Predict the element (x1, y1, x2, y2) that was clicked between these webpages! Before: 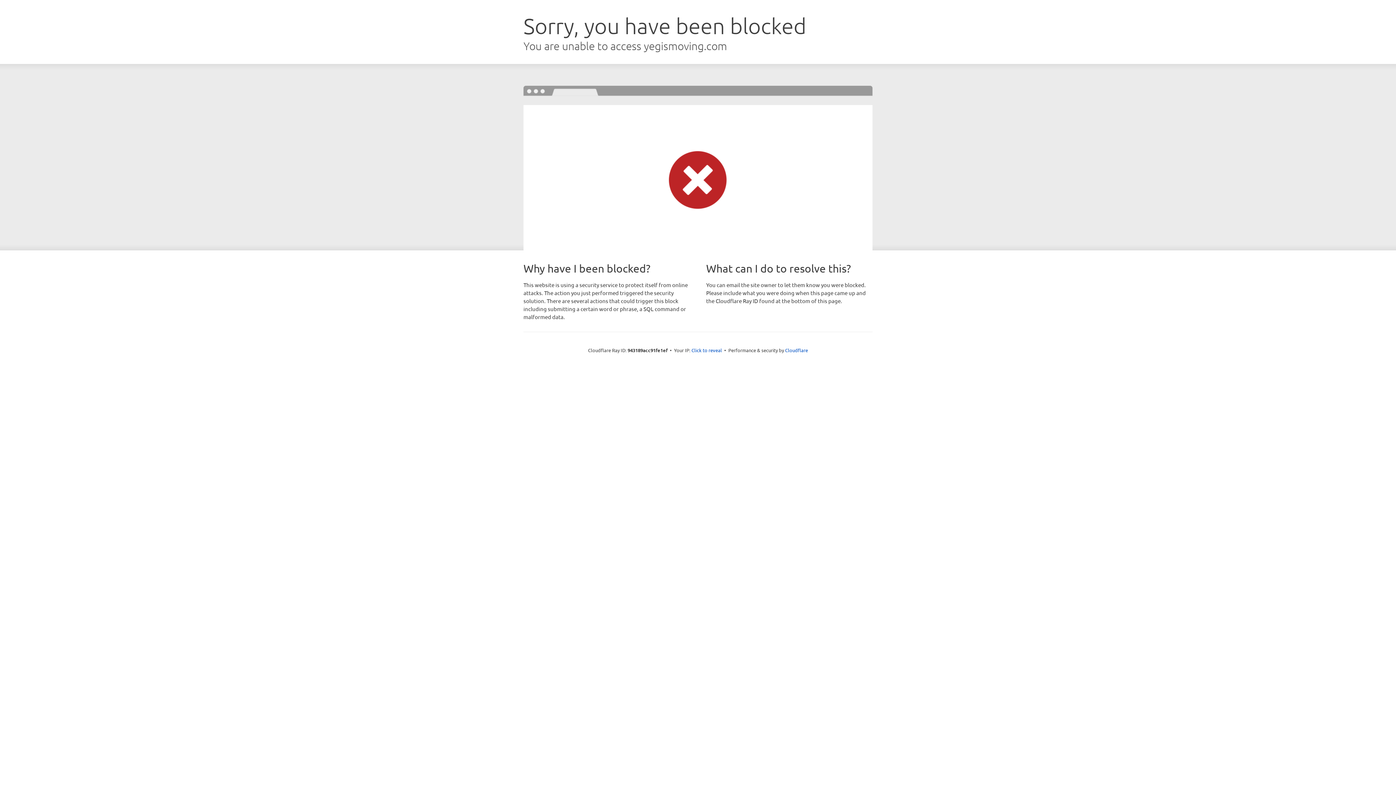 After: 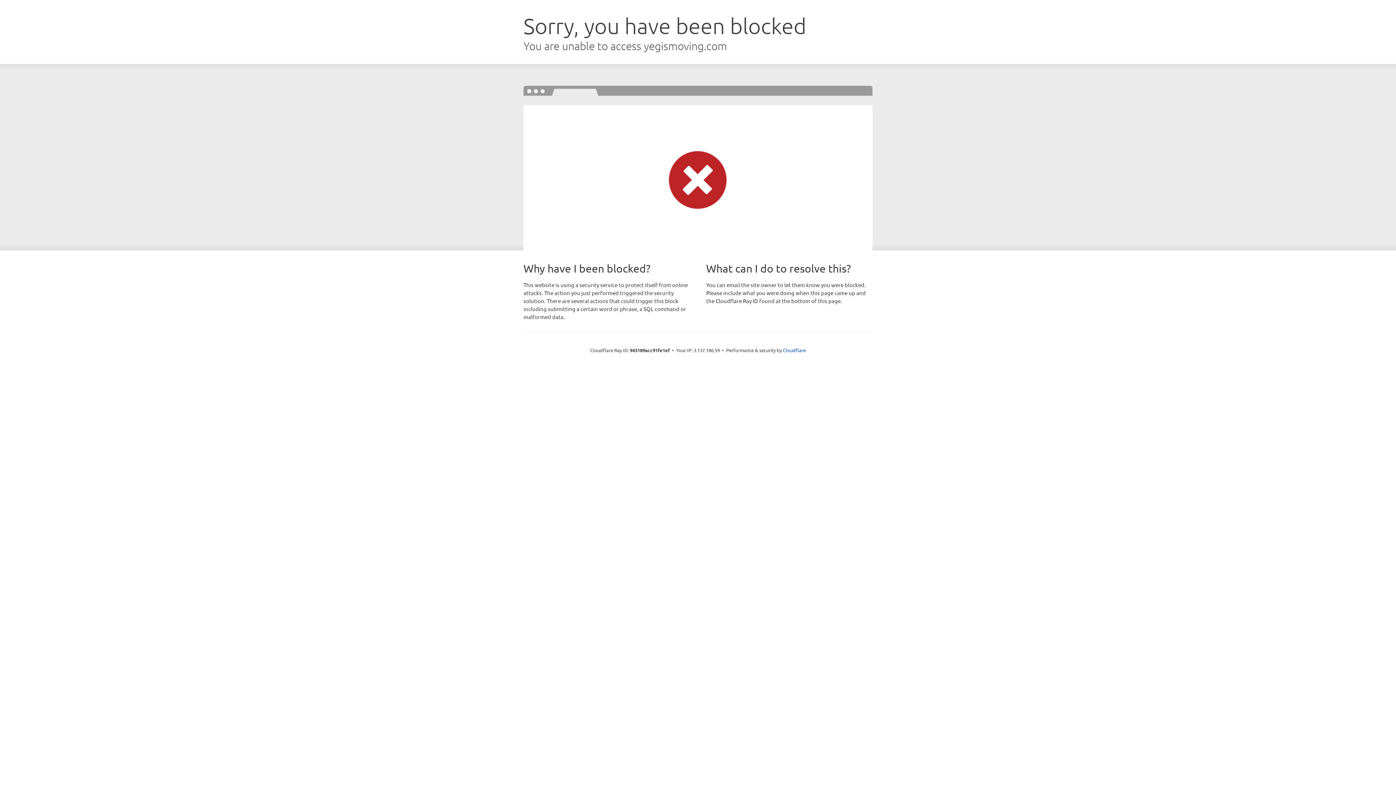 Action: label: Click to reveal bbox: (691, 346, 722, 353)